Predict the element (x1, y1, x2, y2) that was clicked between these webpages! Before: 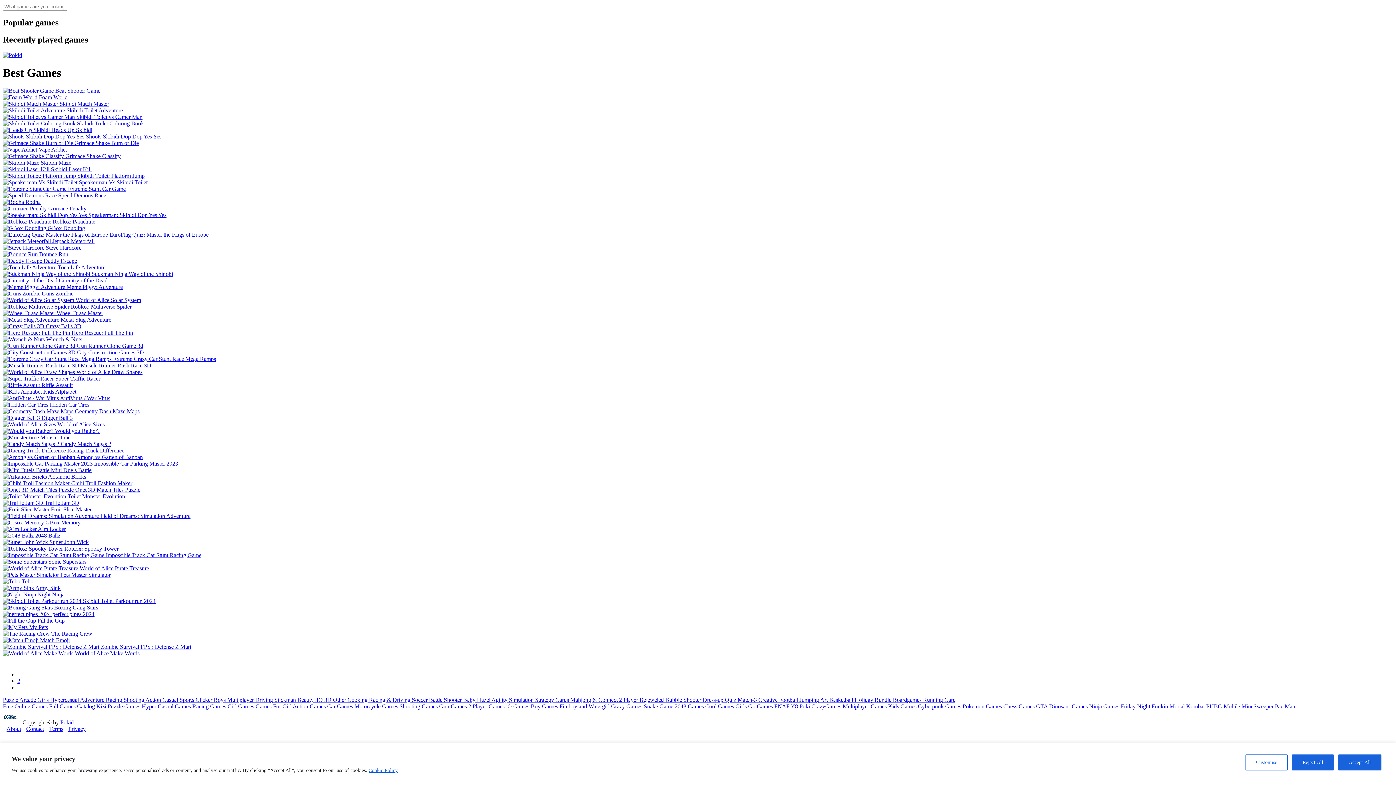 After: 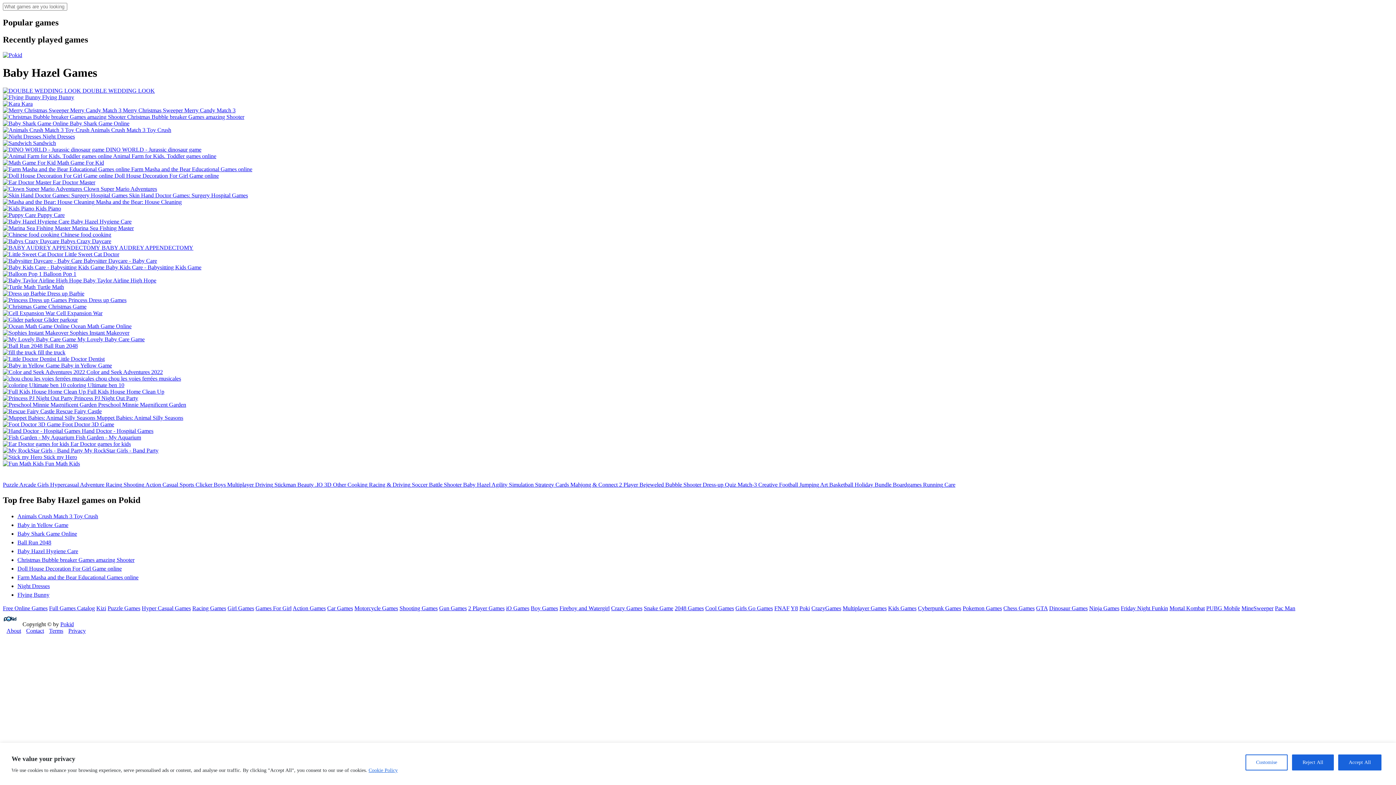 Action: bbox: (463, 696, 491, 703) label: Baby Hazel 